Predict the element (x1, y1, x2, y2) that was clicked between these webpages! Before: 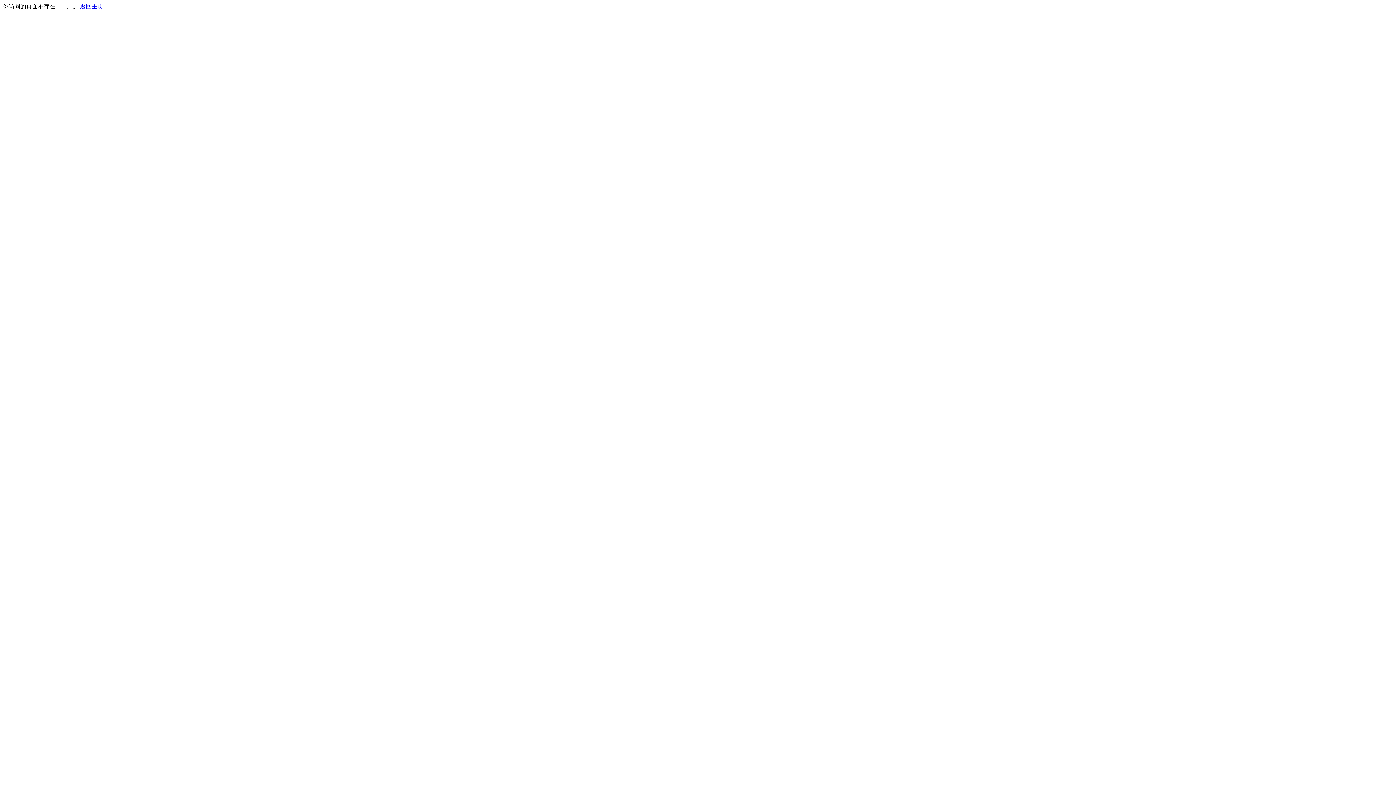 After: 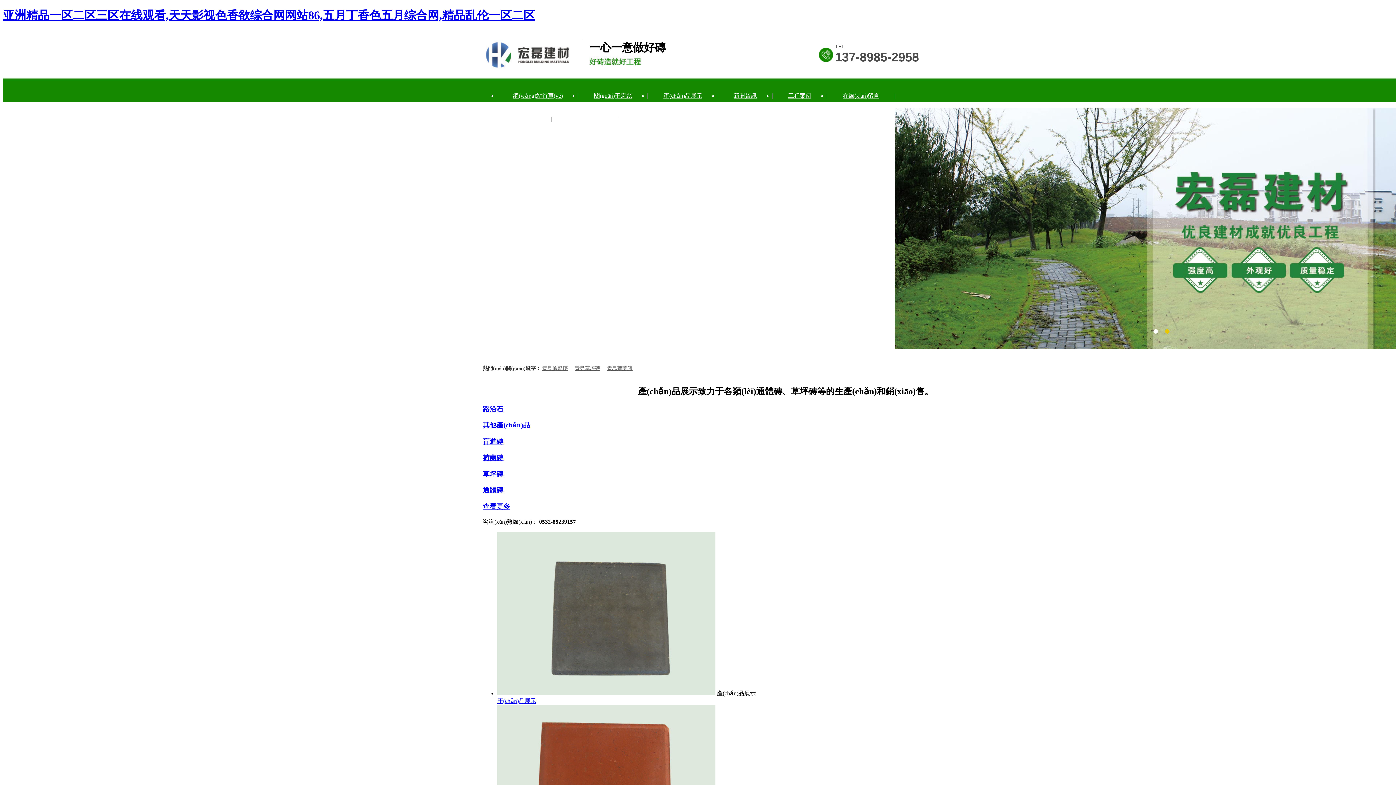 Action: bbox: (80, 3, 103, 9) label: 返回主页